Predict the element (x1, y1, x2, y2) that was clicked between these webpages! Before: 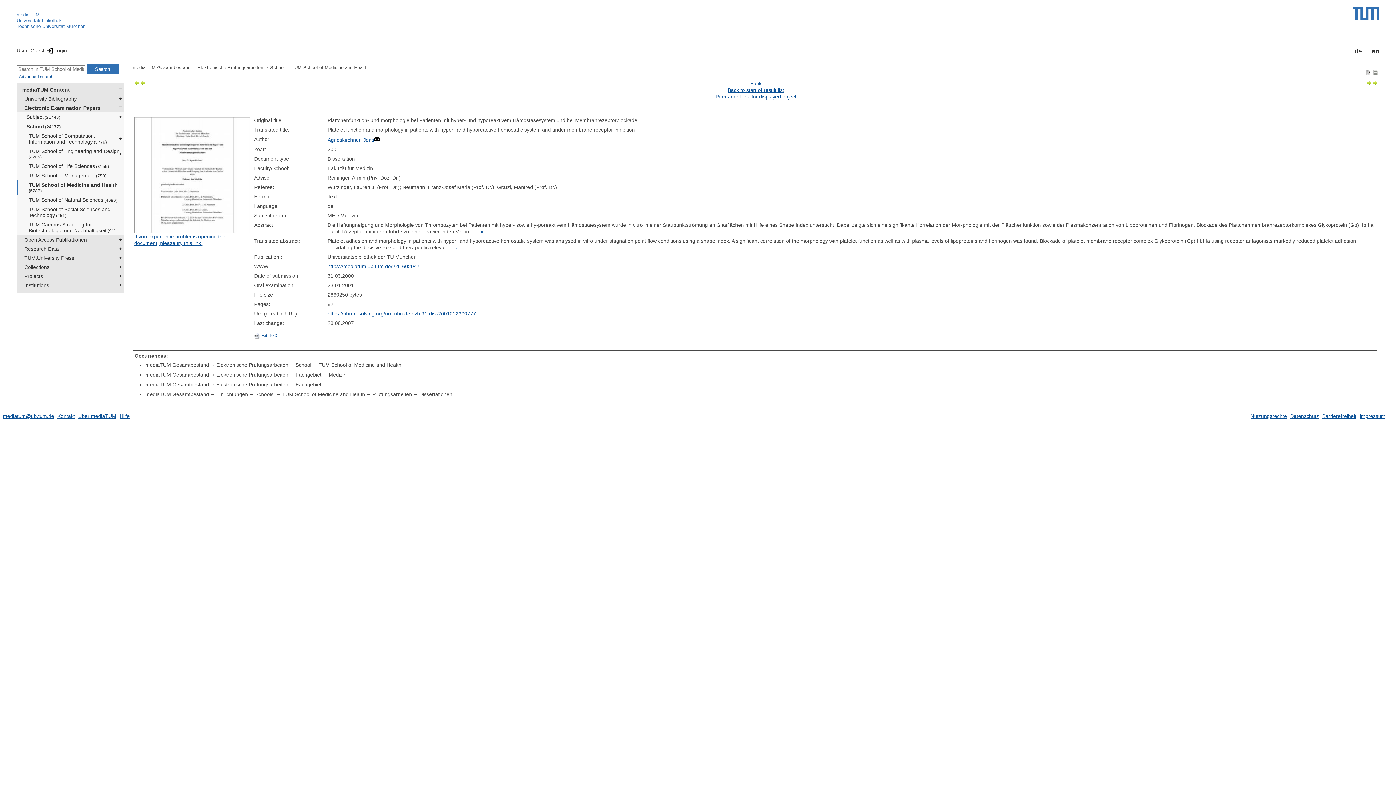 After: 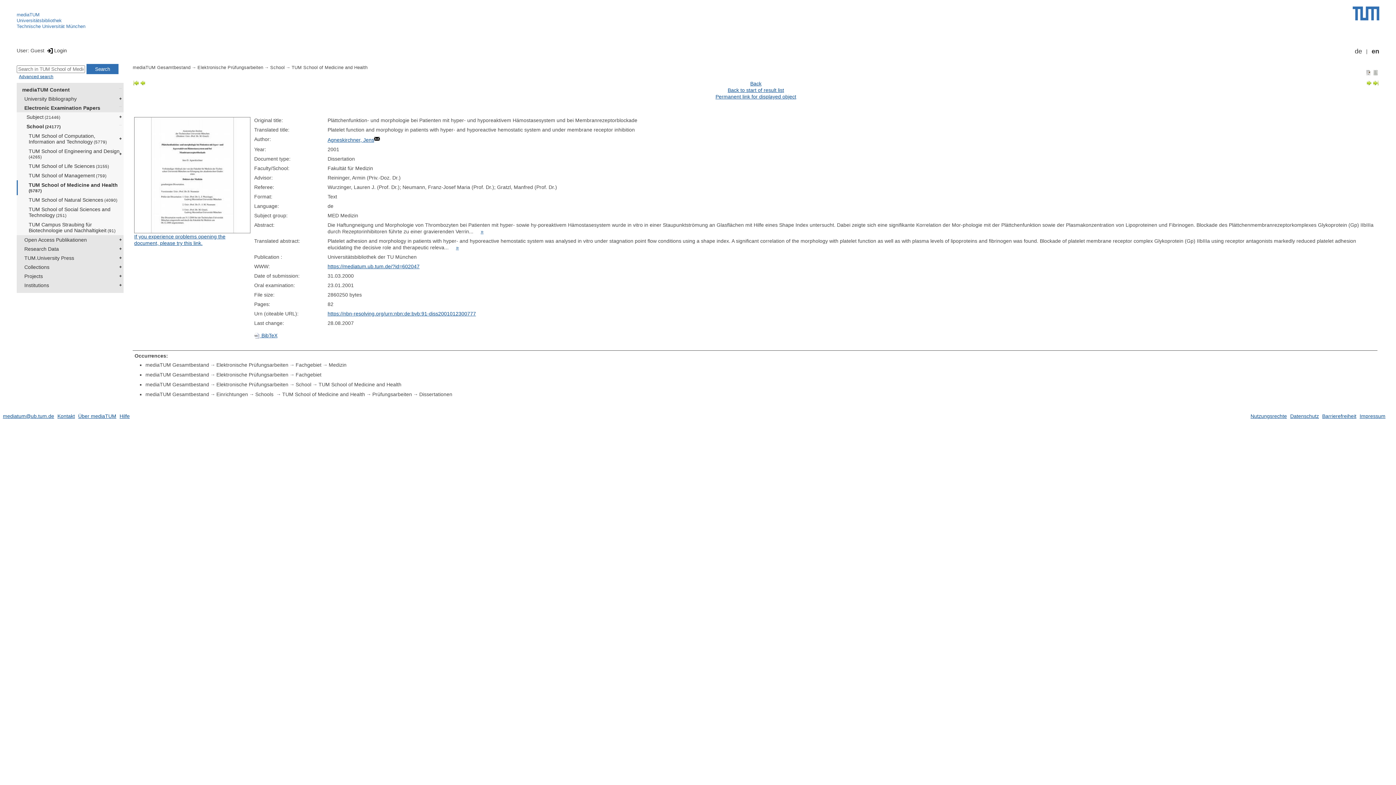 Action: bbox: (1366, 80, 1378, 85)